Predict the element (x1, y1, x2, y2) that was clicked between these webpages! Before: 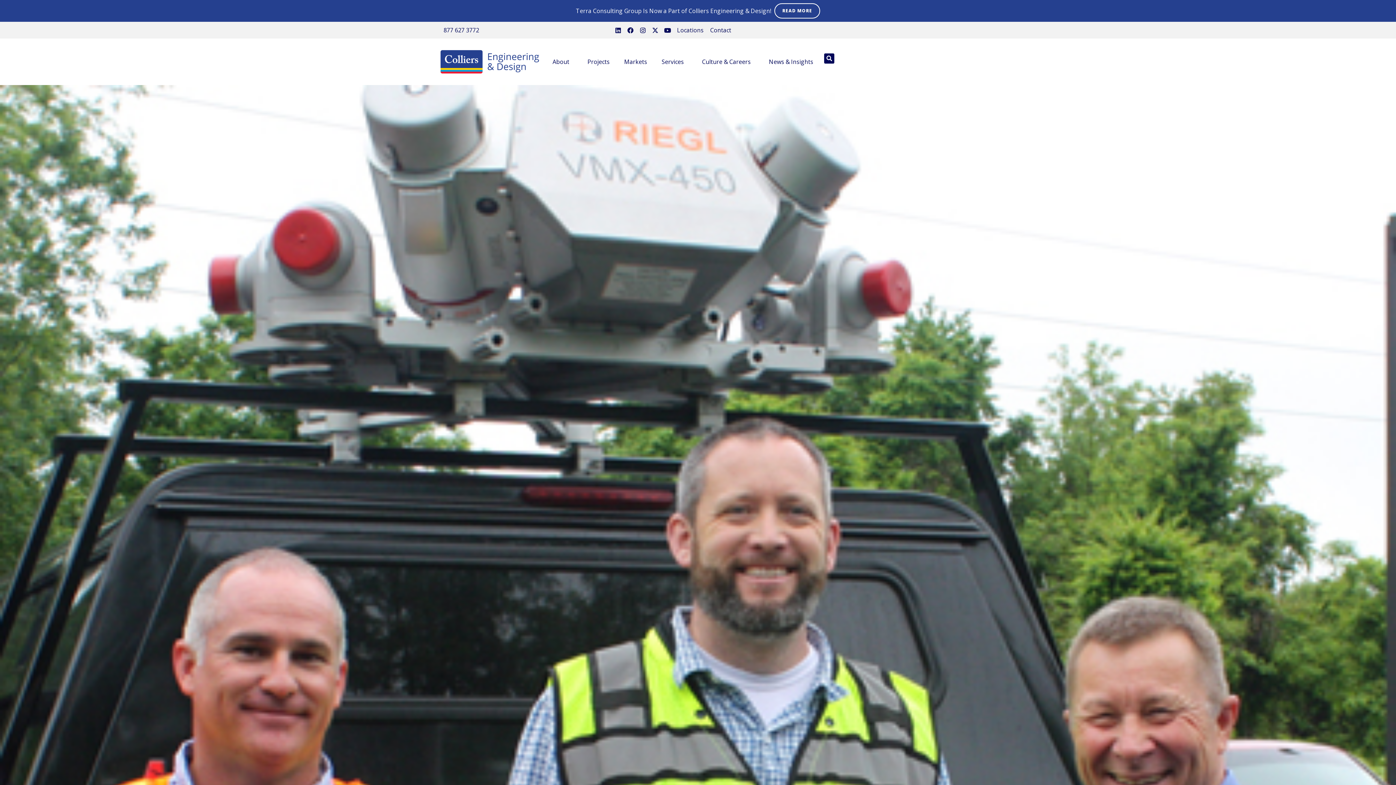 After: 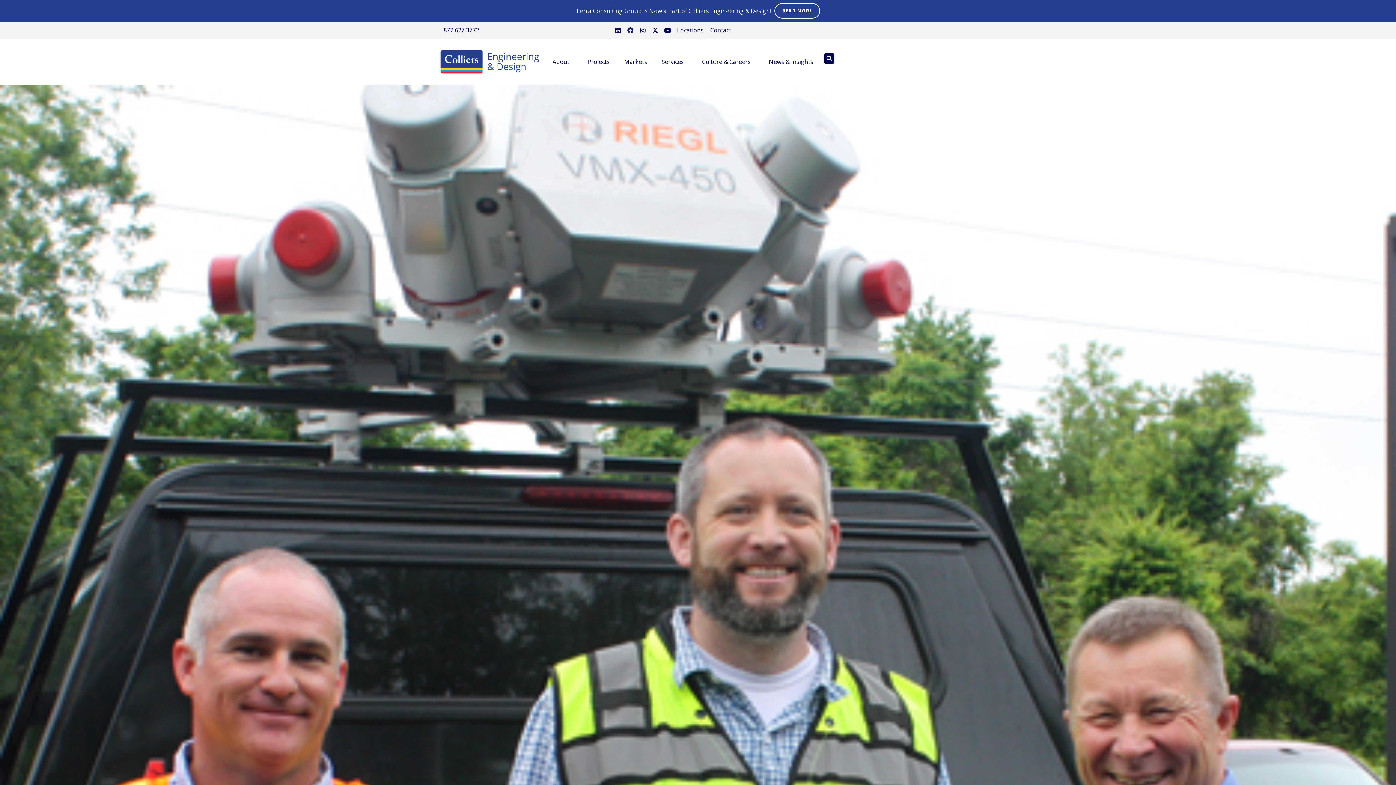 Action: bbox: (624, 24, 636, 36) label: Facebook